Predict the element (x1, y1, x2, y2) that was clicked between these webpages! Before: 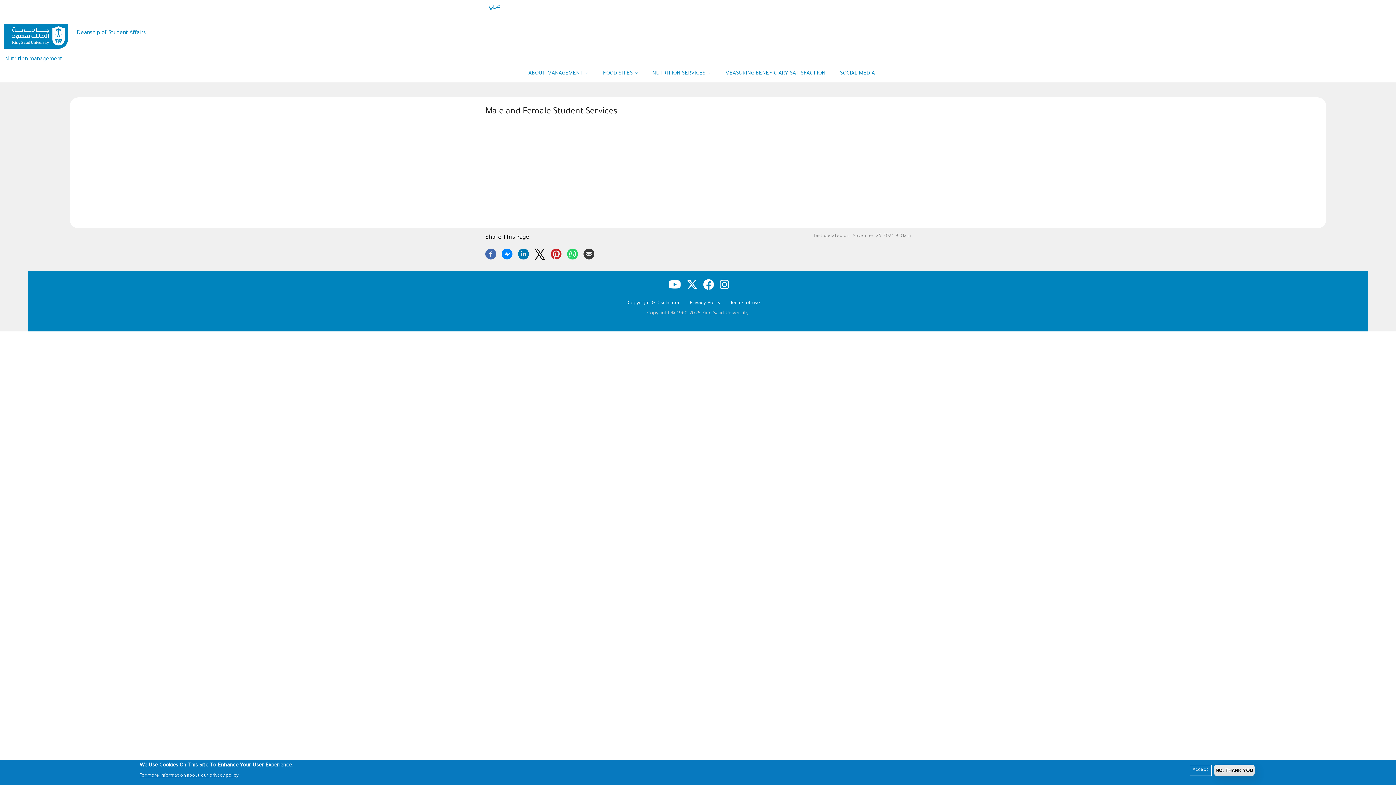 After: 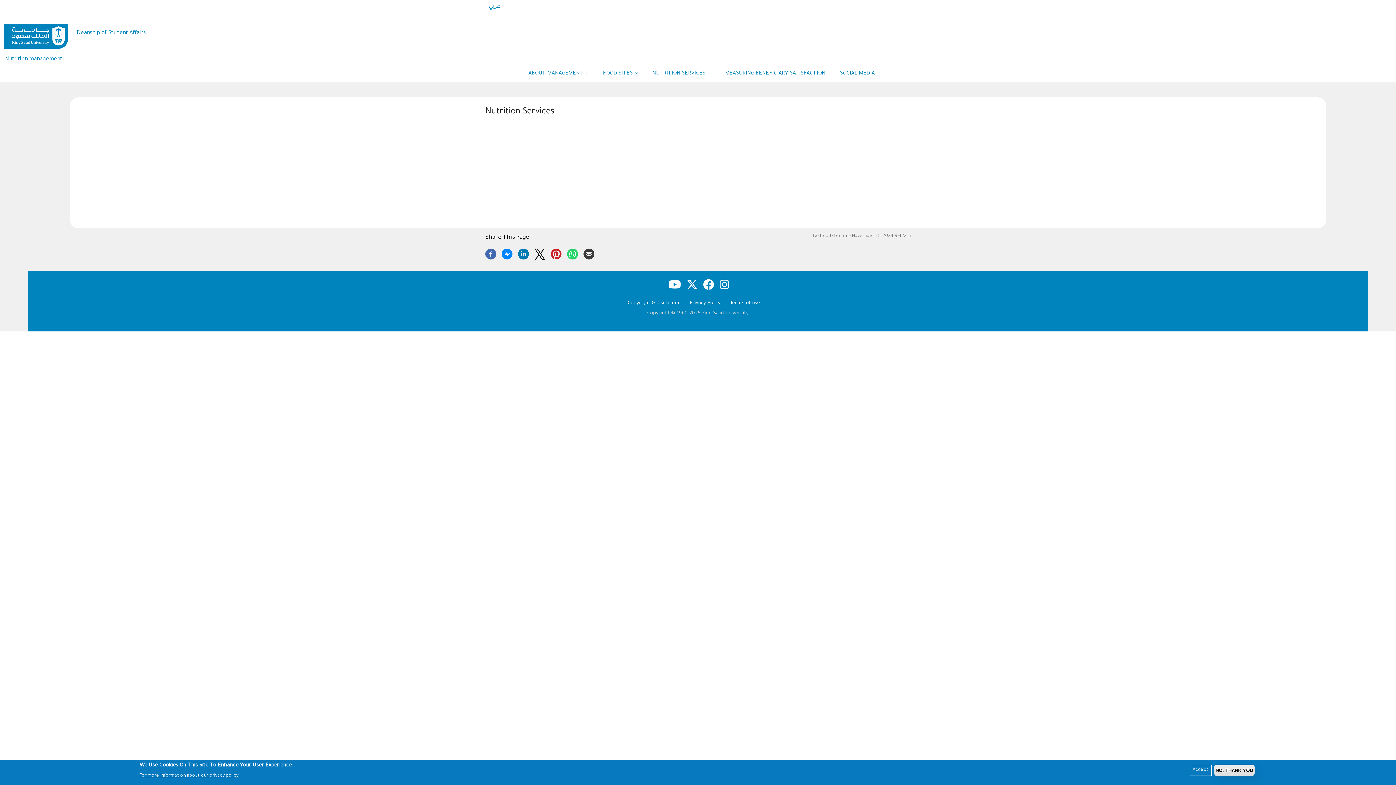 Action: label: NUTRITION SERVICES  bbox: (648, 65, 714, 82)